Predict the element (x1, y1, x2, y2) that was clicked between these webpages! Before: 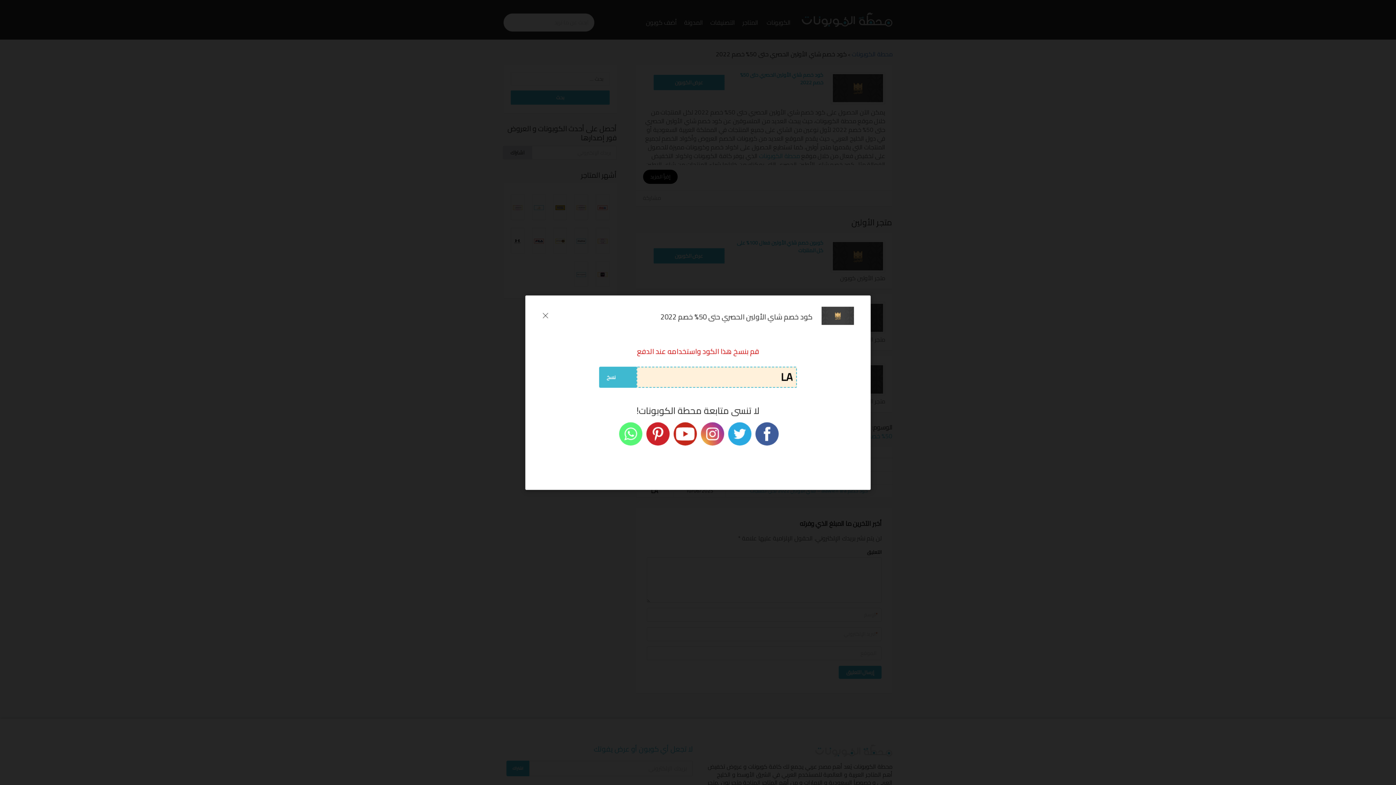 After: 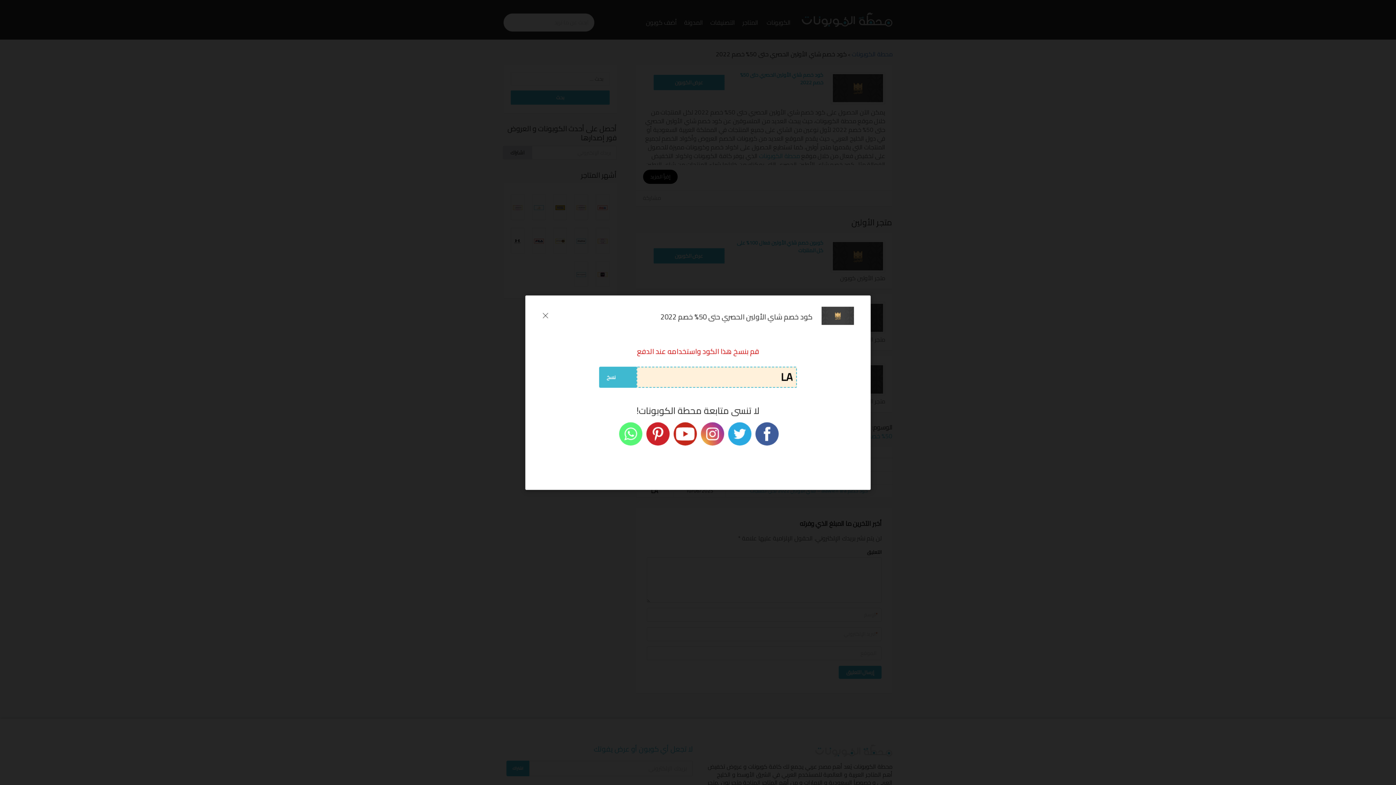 Action: bbox: (673, 424, 697, 441)